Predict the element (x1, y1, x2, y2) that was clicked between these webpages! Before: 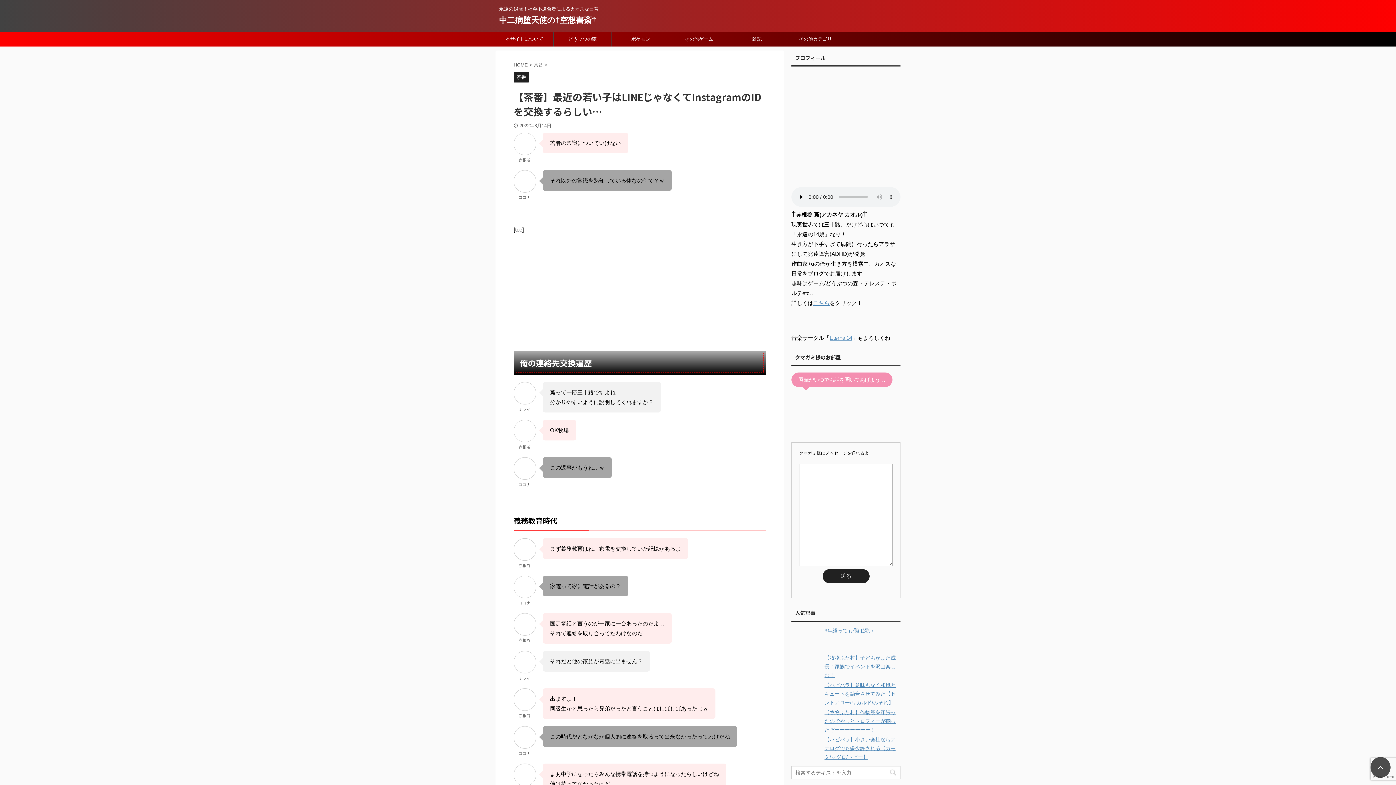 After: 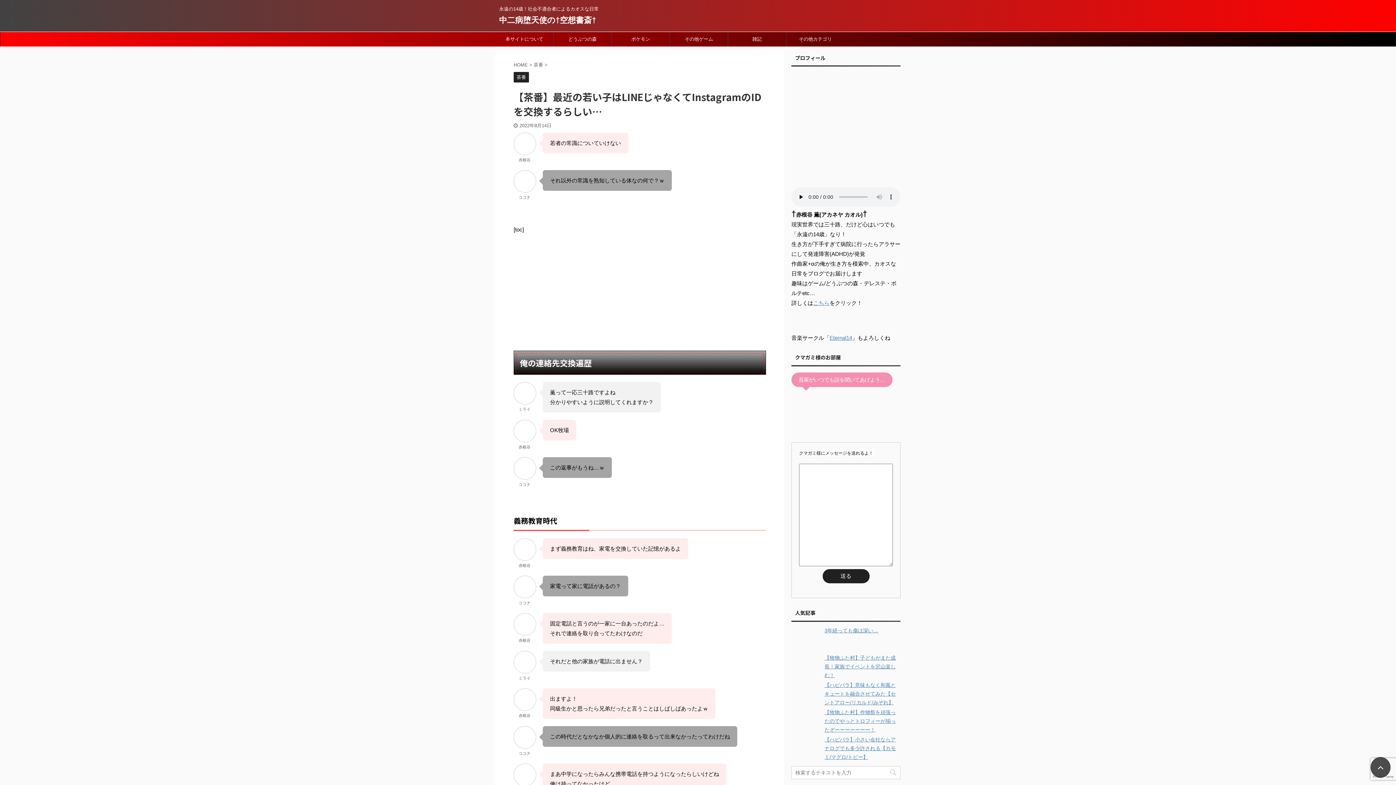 Action: bbox: (1370, 757, 1390, 778)